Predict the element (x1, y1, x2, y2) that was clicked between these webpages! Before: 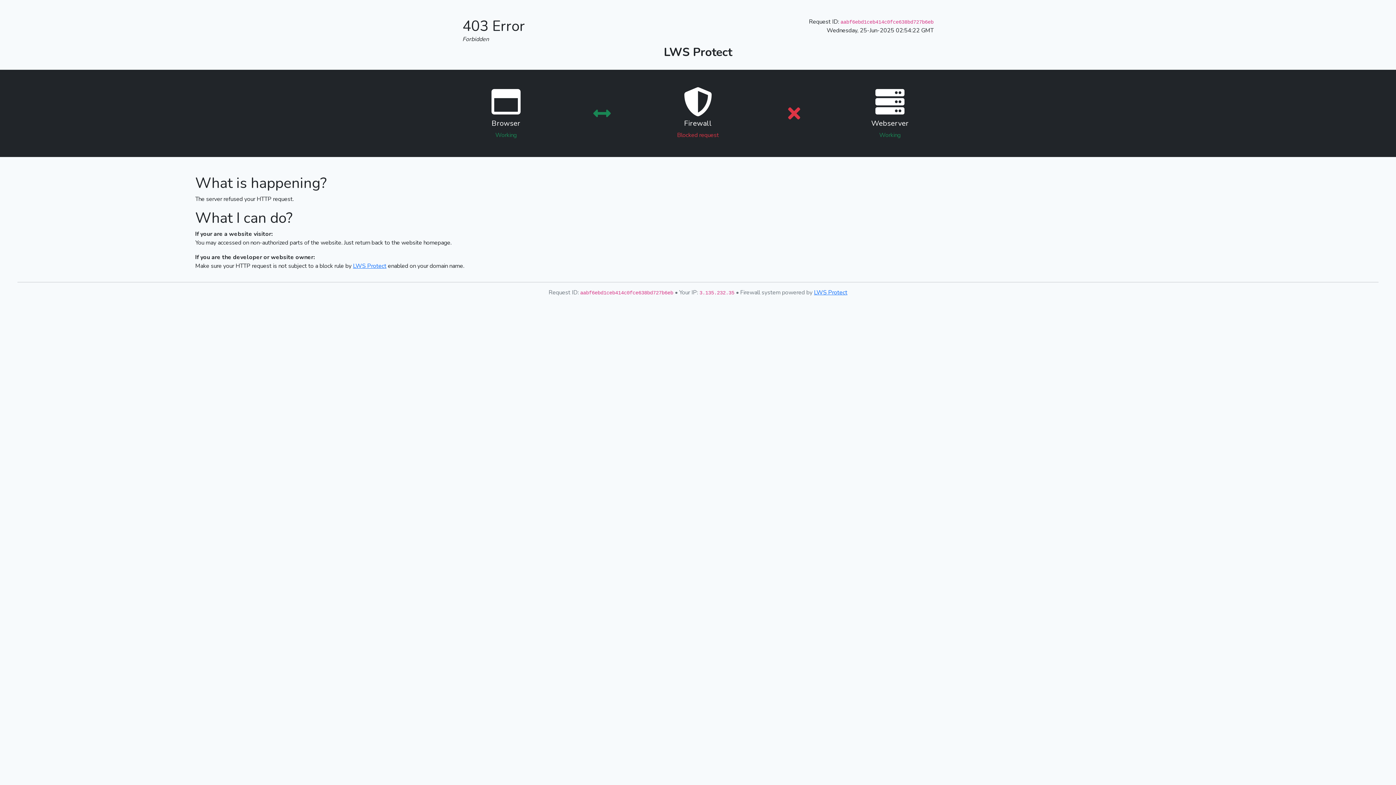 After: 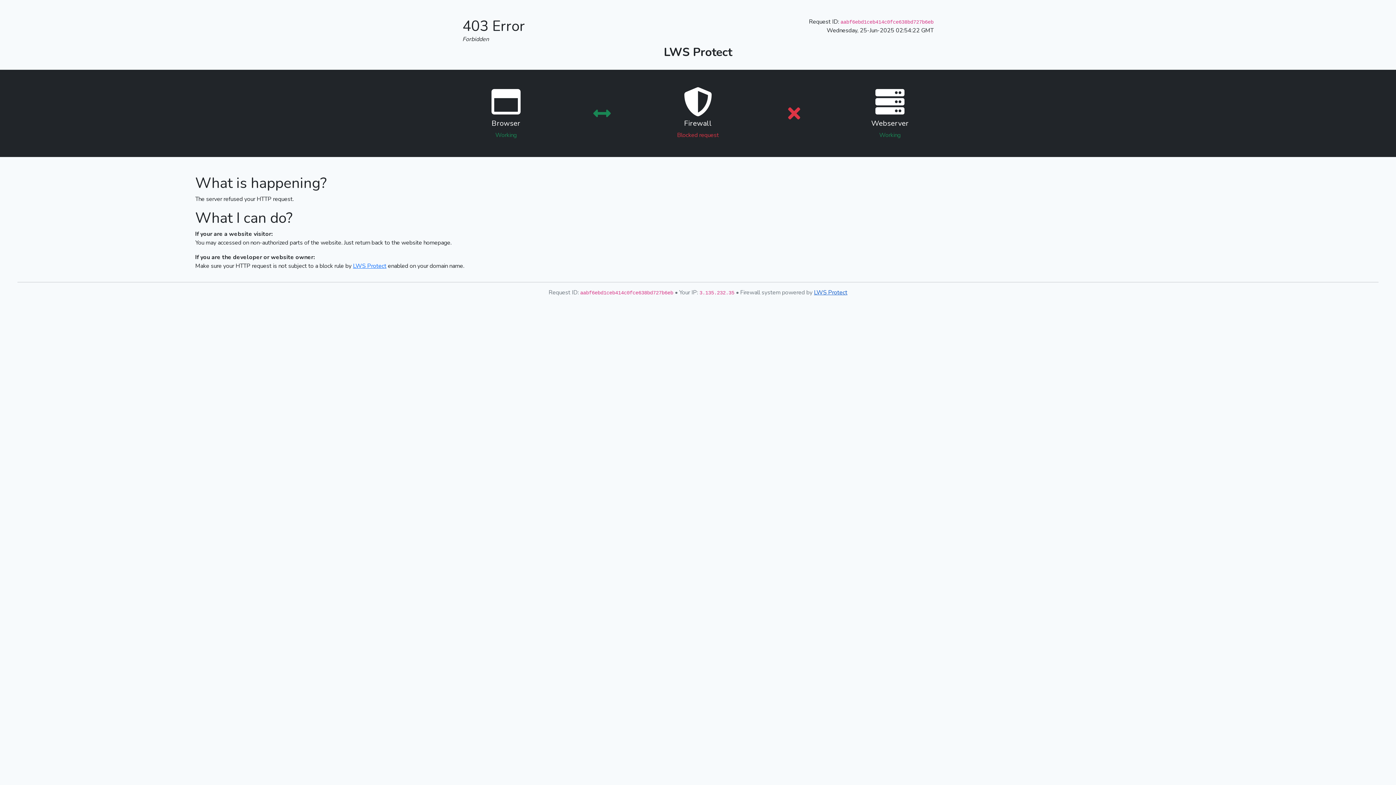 Action: label: LWS Protect bbox: (814, 288, 847, 296)